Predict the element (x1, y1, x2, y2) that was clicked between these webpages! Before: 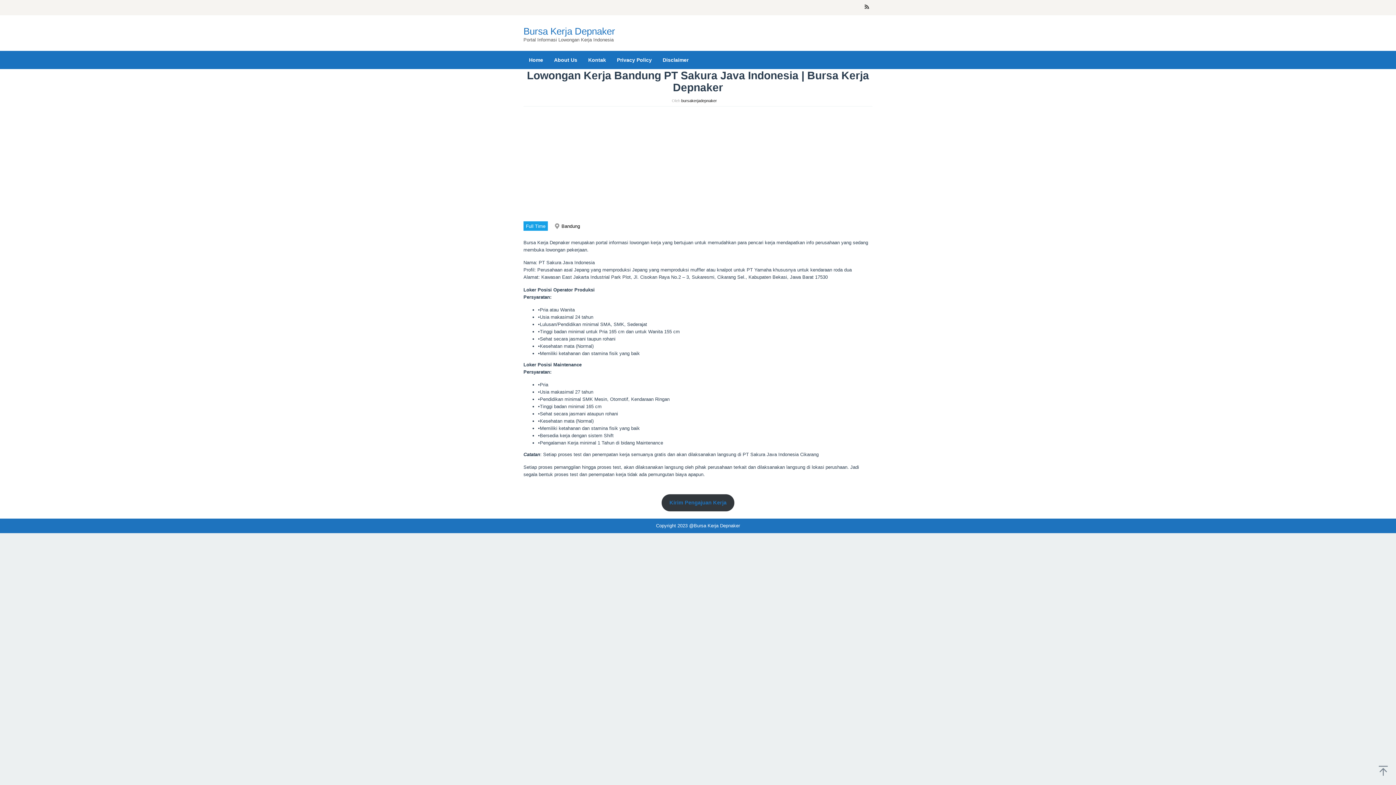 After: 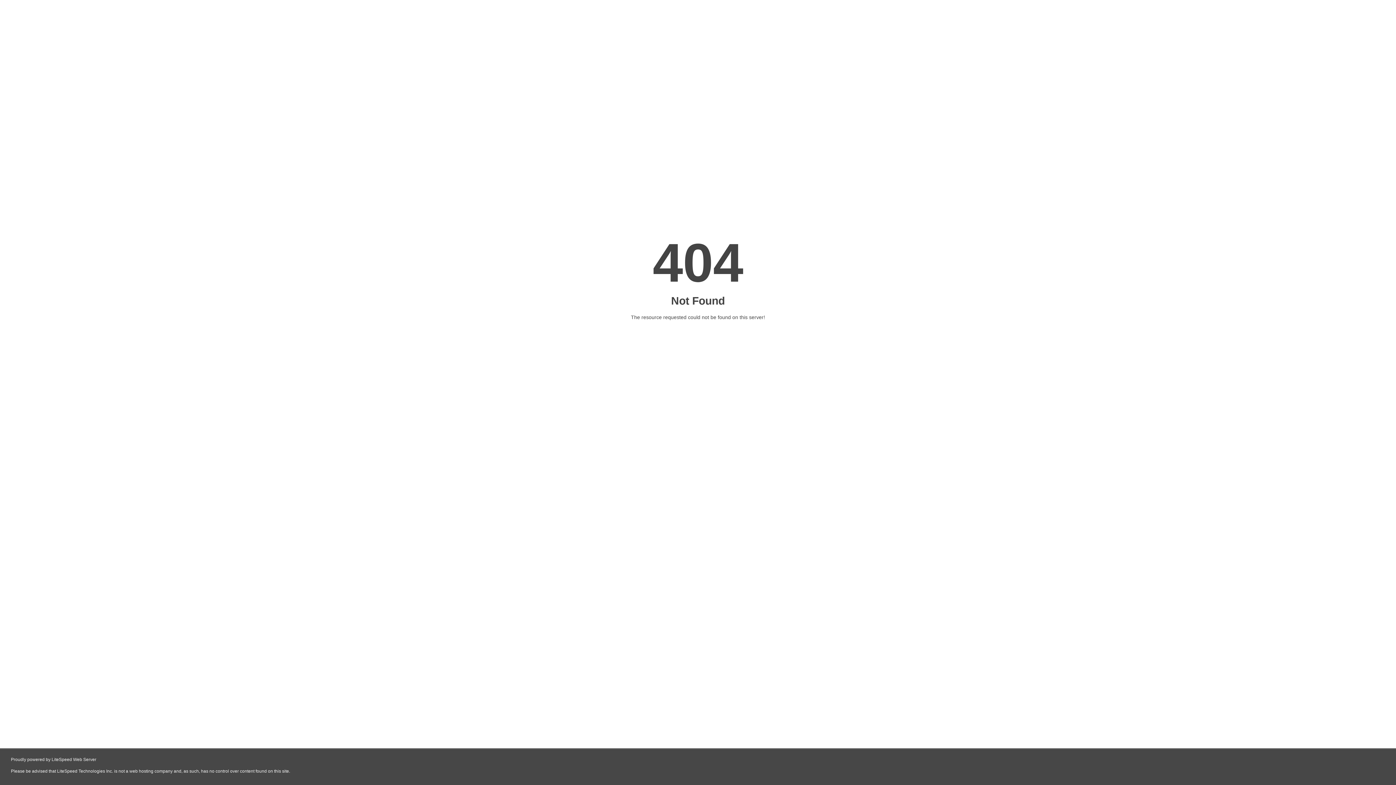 Action: label: Bursa Kerja Depnaker bbox: (523, 25, 615, 36)